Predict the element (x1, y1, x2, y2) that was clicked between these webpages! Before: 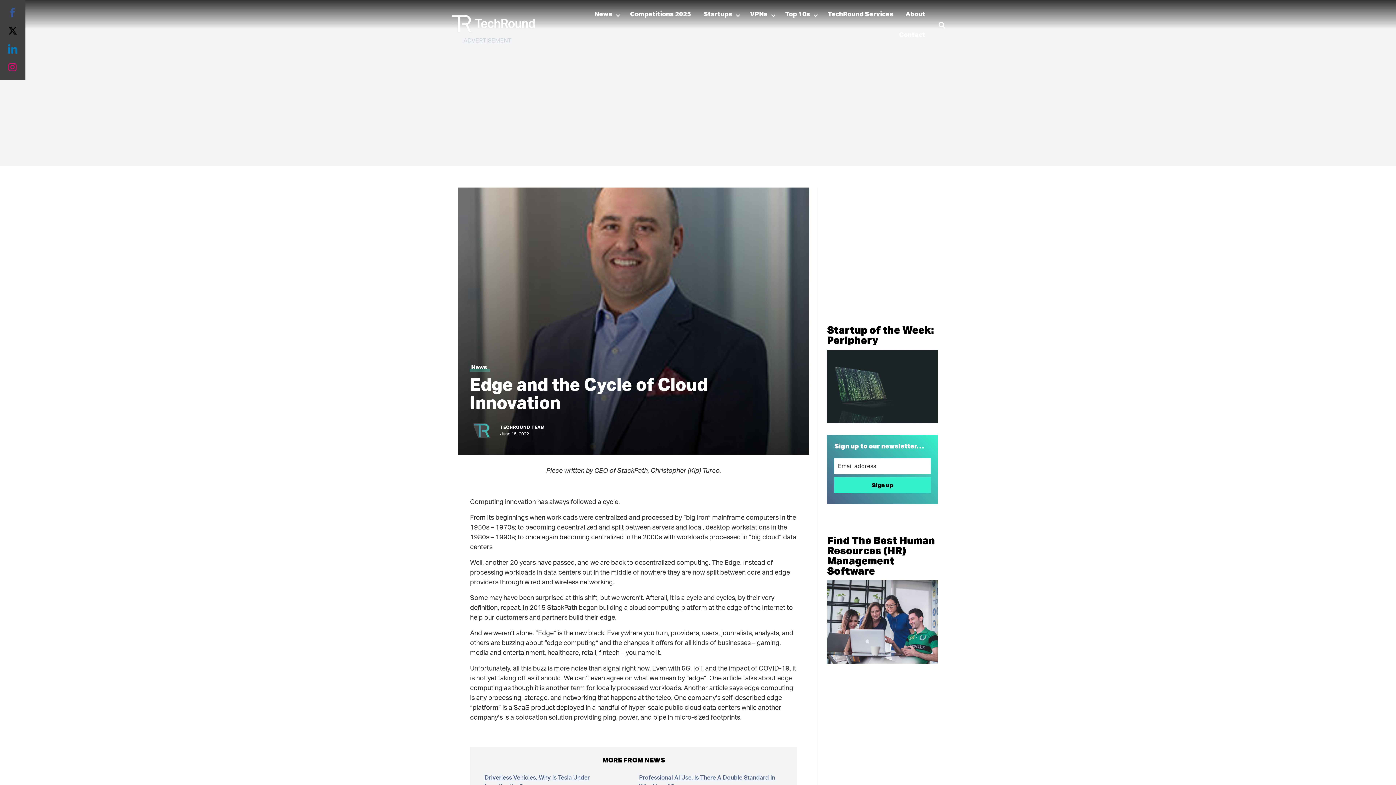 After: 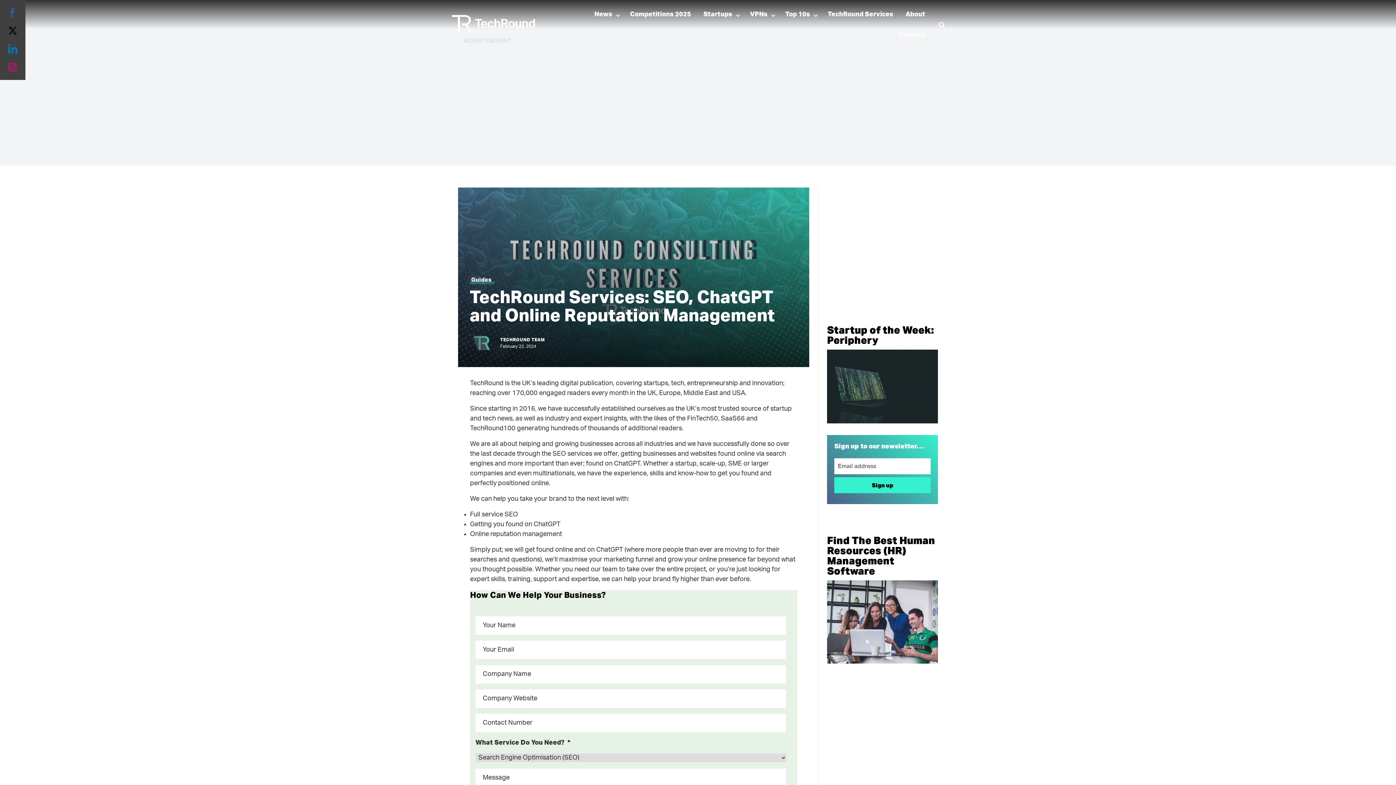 Action: label: TechRound Services bbox: (822, 4, 898, 25)